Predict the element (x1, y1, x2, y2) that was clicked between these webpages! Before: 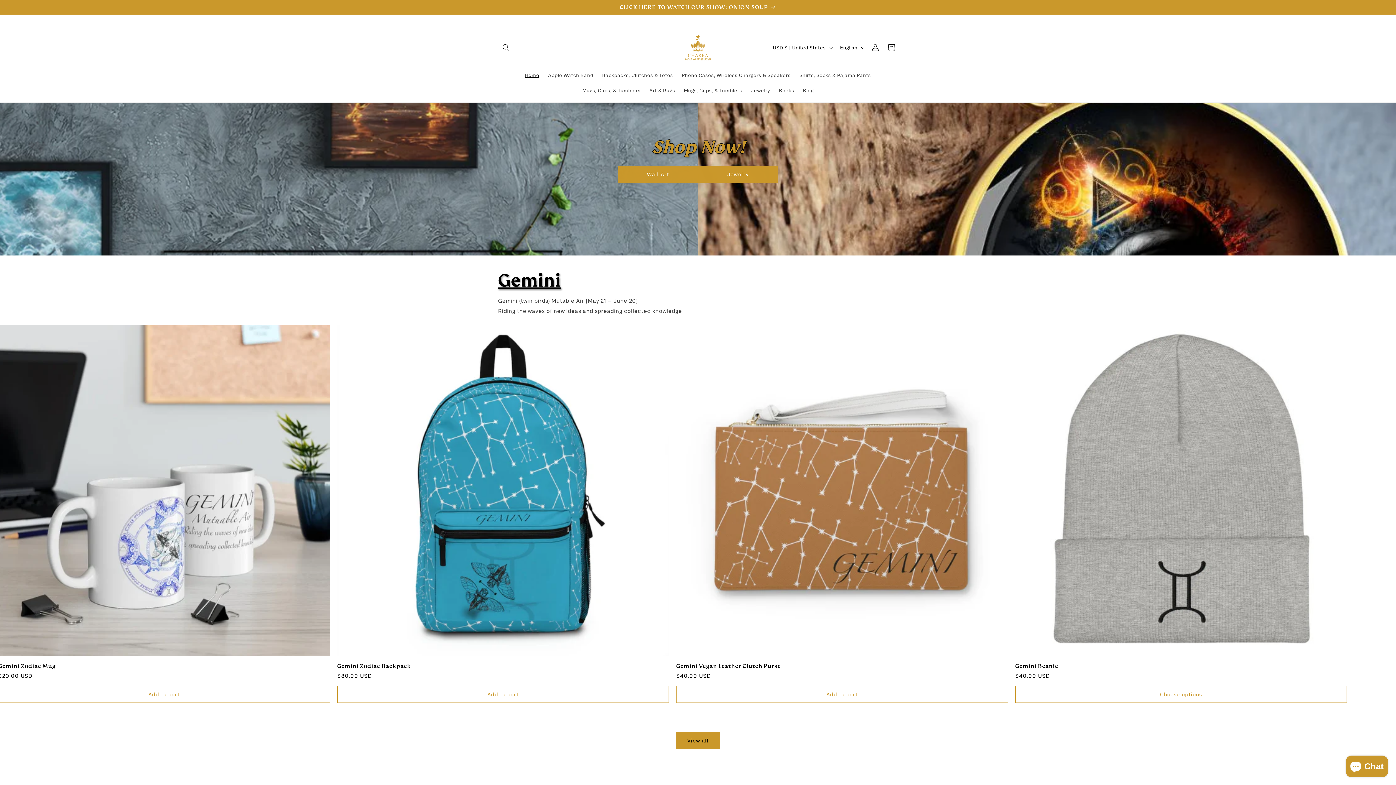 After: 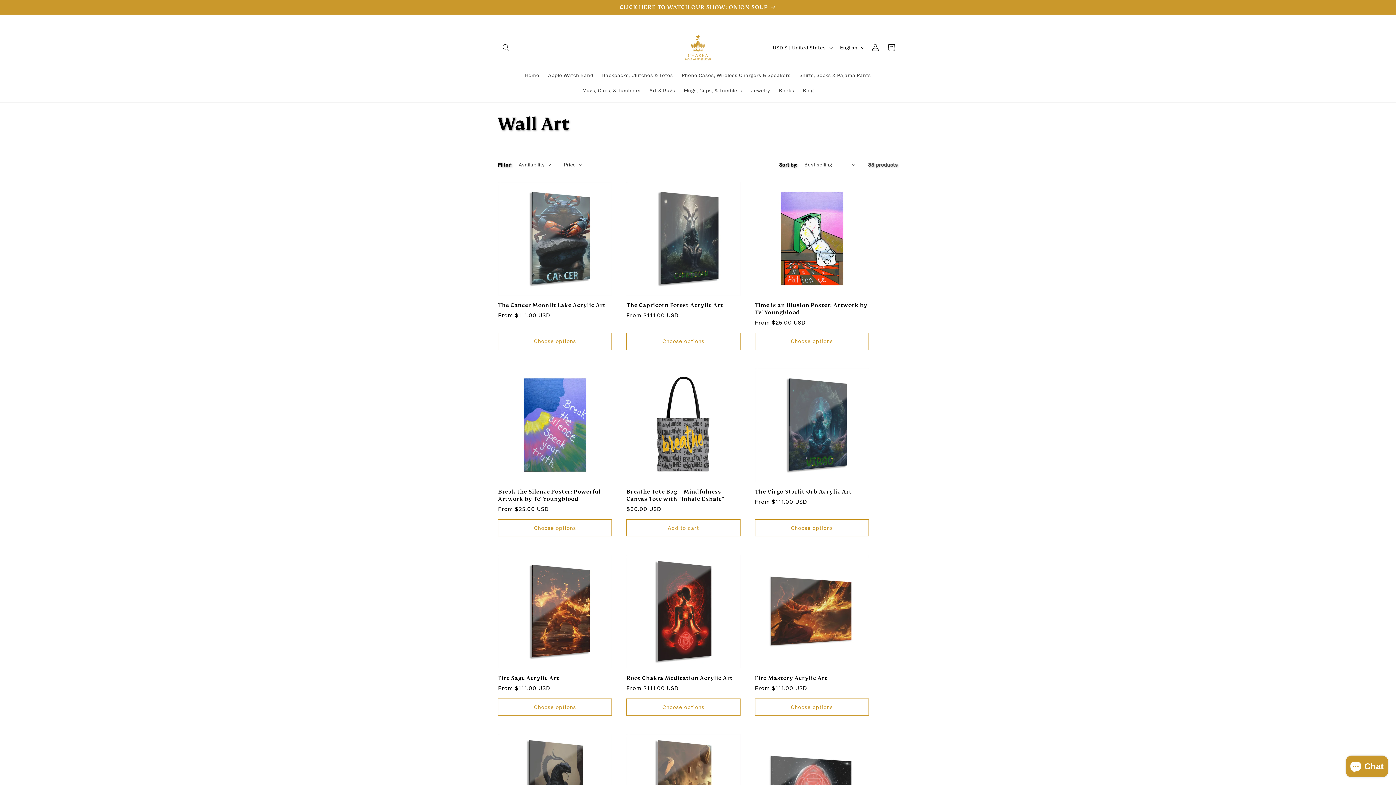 Action: label: Wall Art bbox: (618, 166, 698, 183)